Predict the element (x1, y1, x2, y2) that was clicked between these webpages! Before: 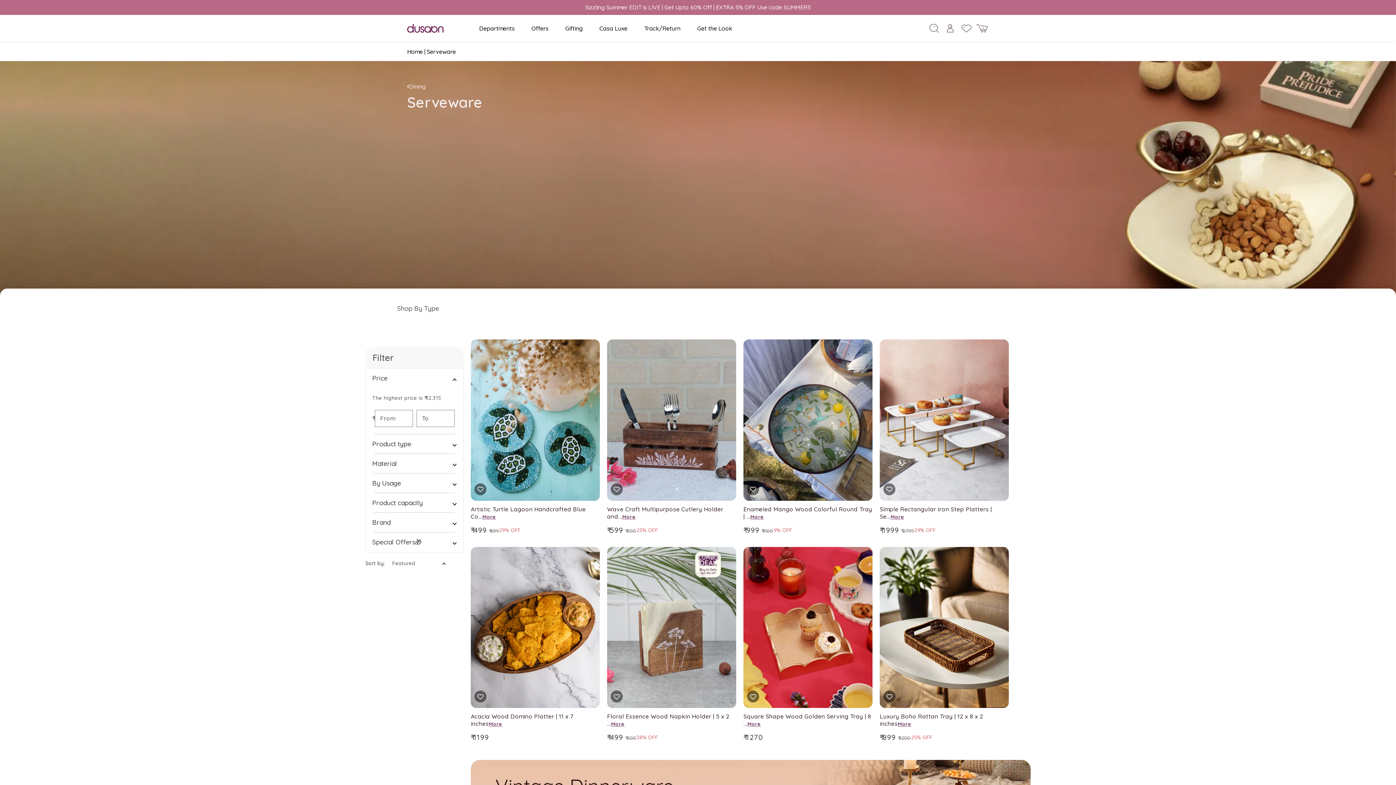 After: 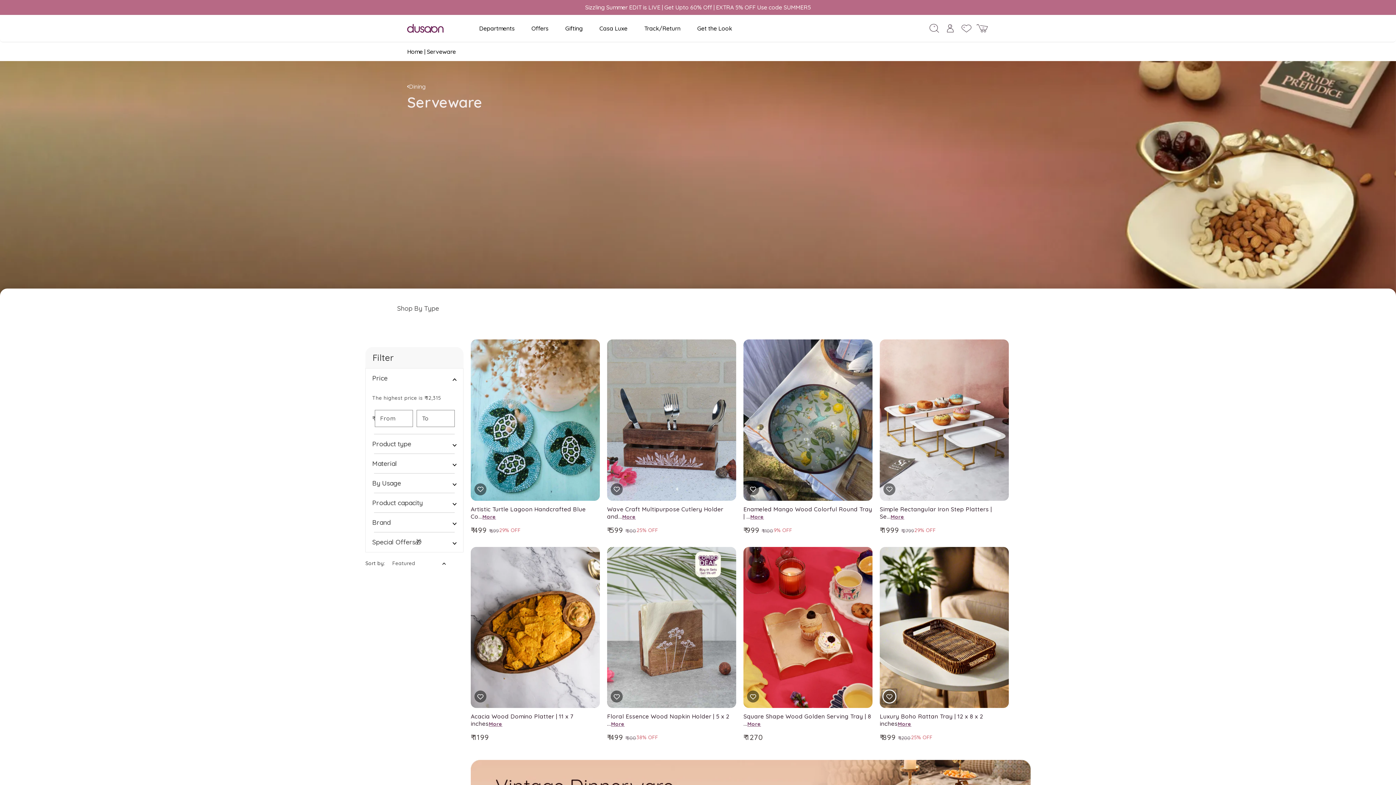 Action: bbox: (883, 691, 895, 703)